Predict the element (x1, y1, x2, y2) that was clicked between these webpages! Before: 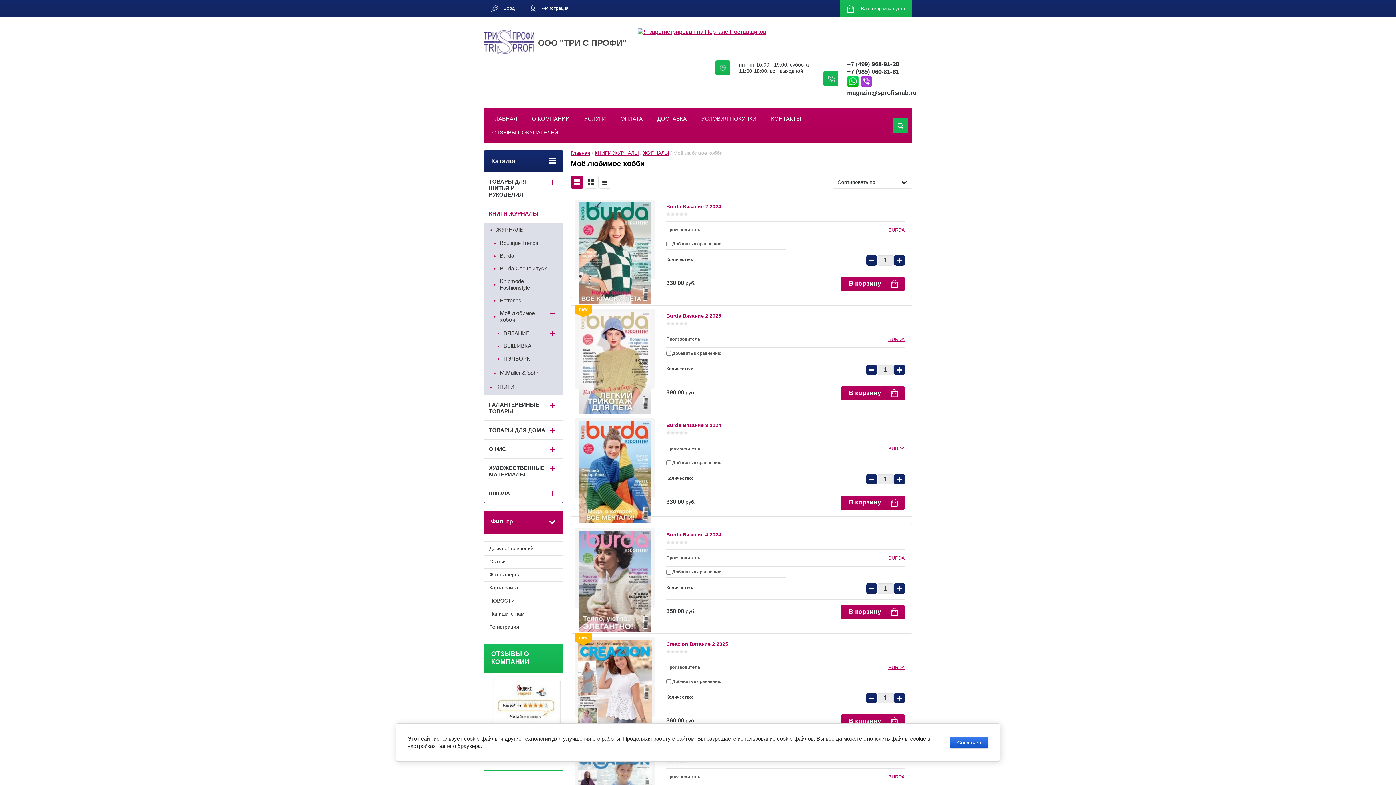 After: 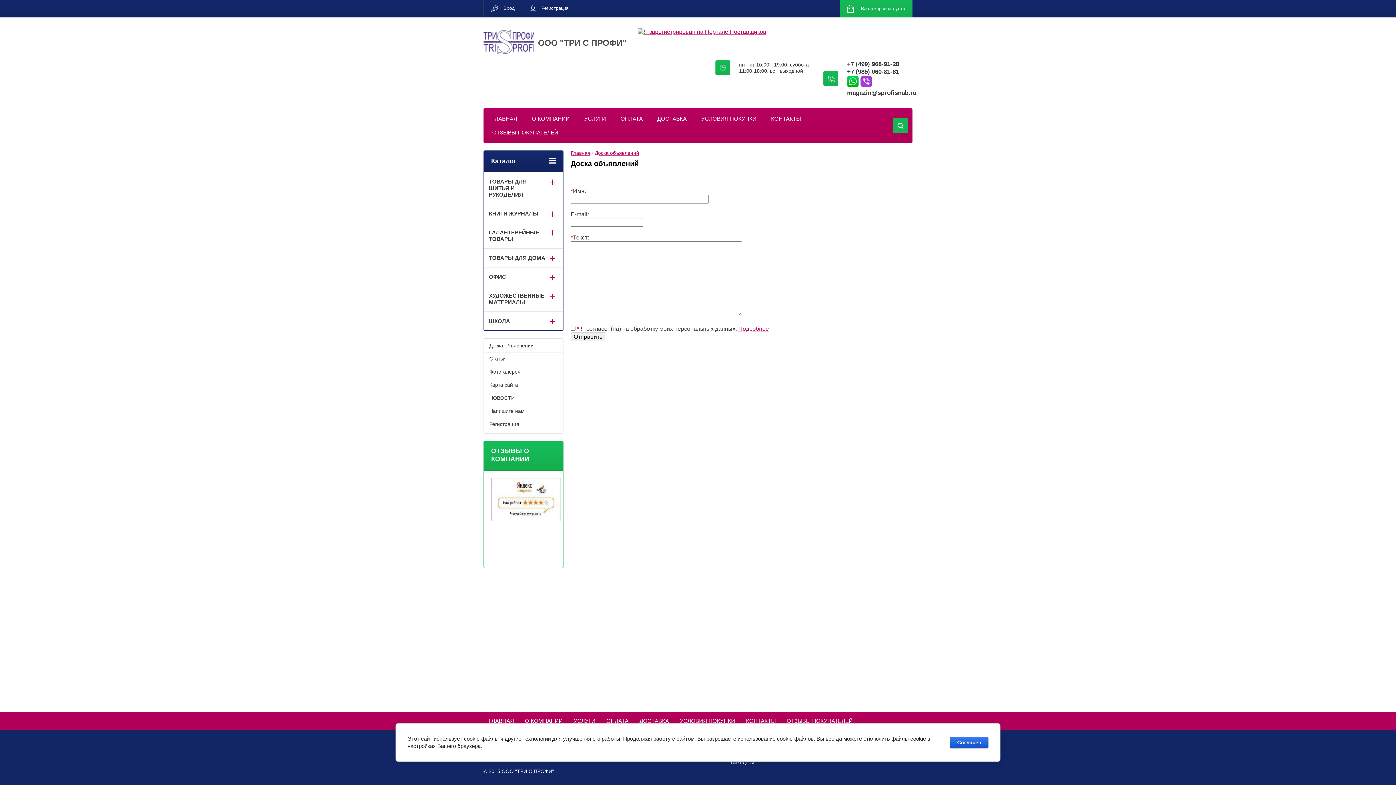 Action: bbox: (484, 542, 562, 555) label: Доска объявлений